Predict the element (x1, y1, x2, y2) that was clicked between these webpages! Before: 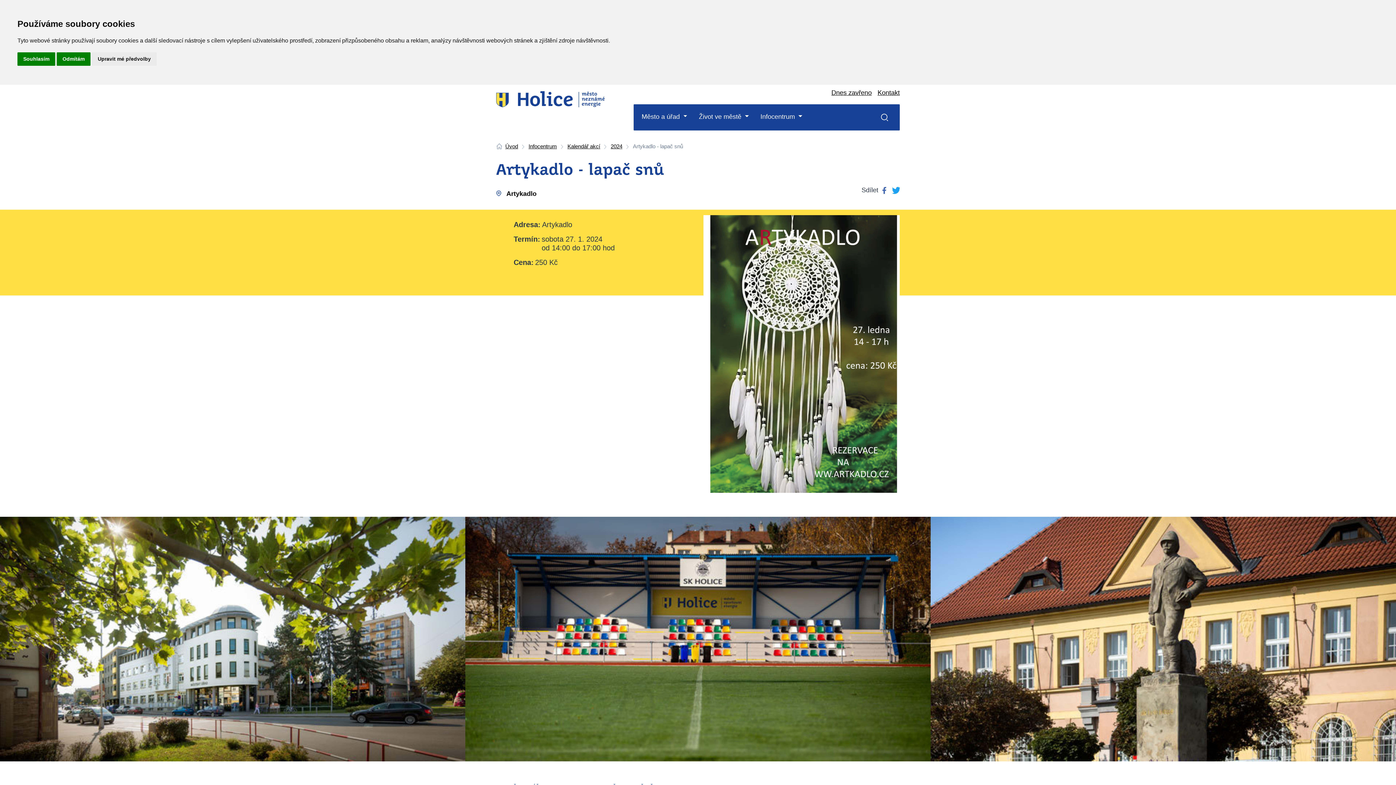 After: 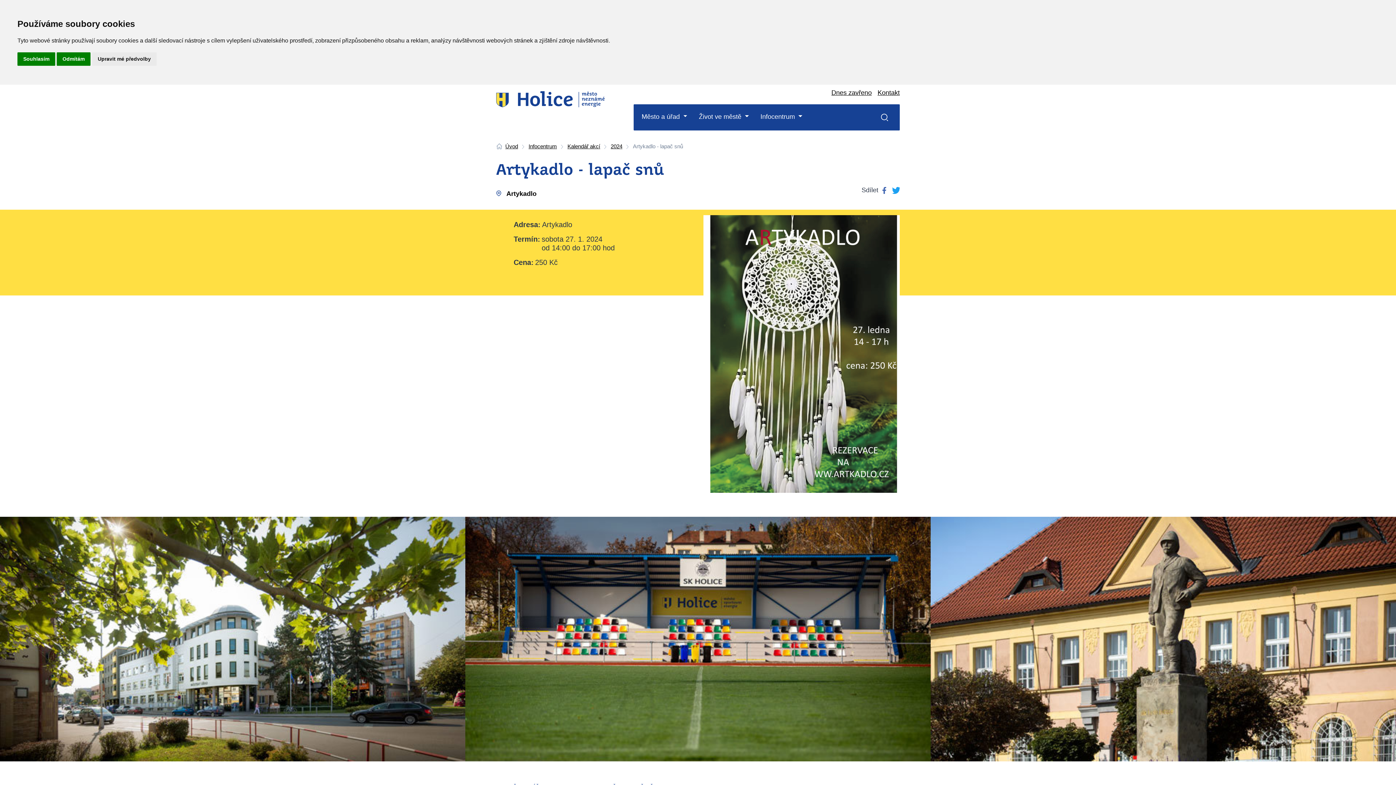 Action: bbox: (890, 185, 900, 194) label: Twitter